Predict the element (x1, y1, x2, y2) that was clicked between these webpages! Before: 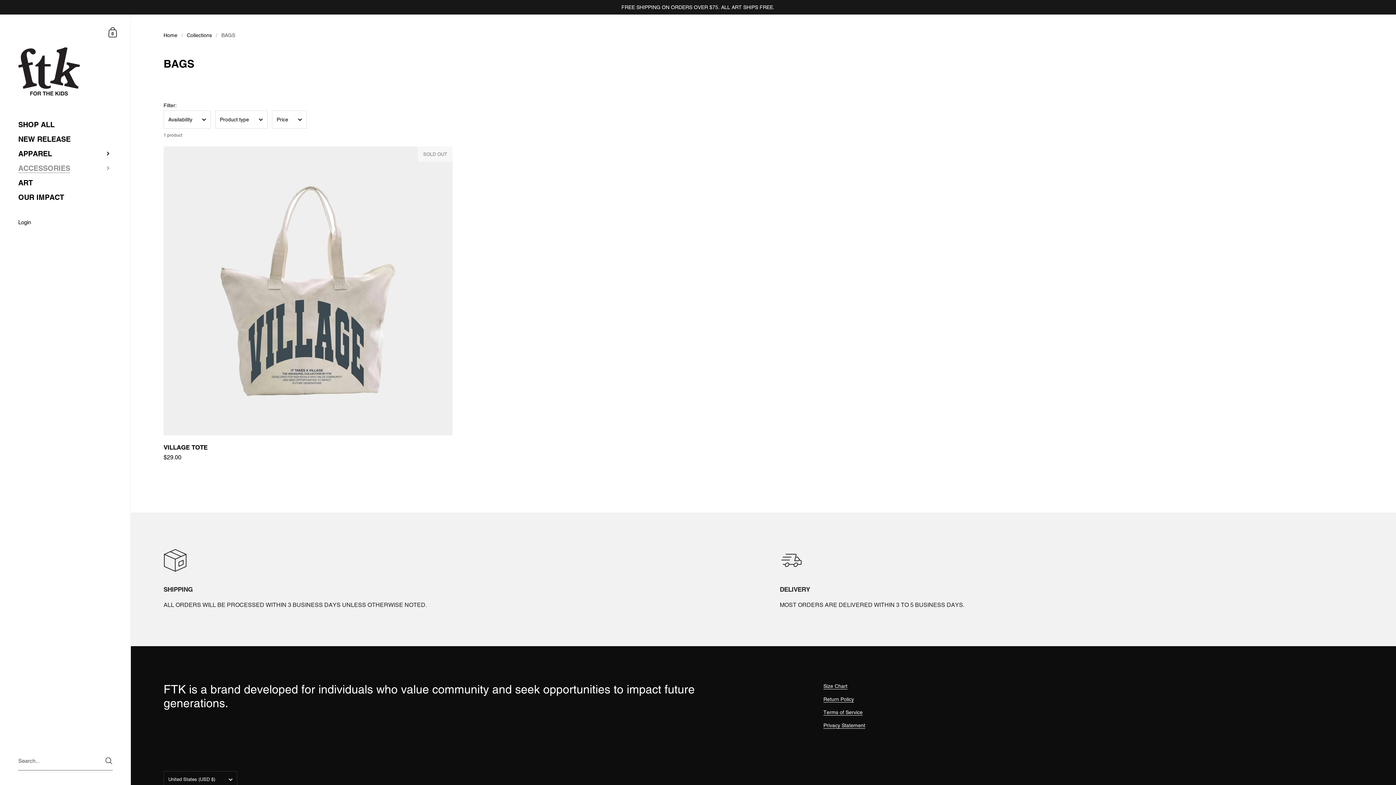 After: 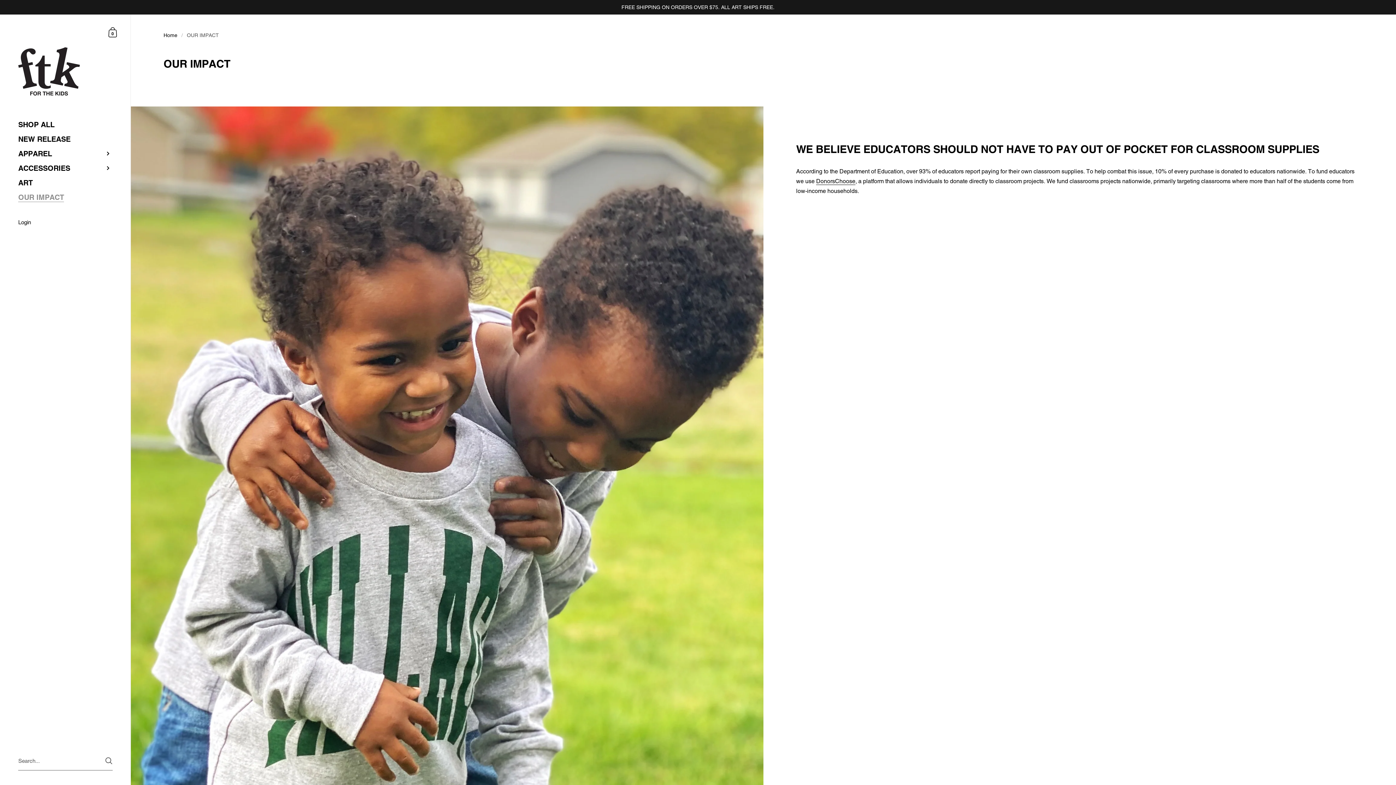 Action: label: OUR IMPACT bbox: (0, 190, 130, 204)